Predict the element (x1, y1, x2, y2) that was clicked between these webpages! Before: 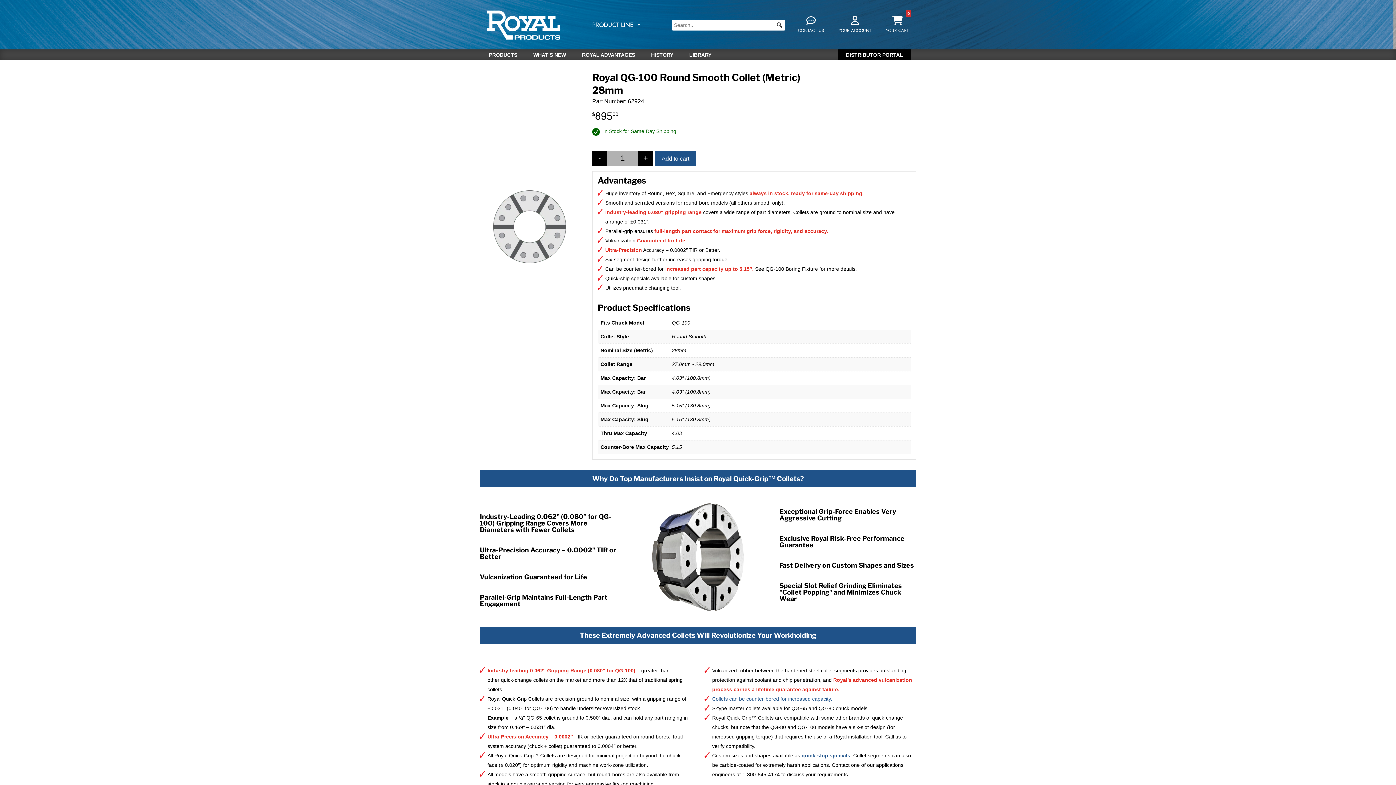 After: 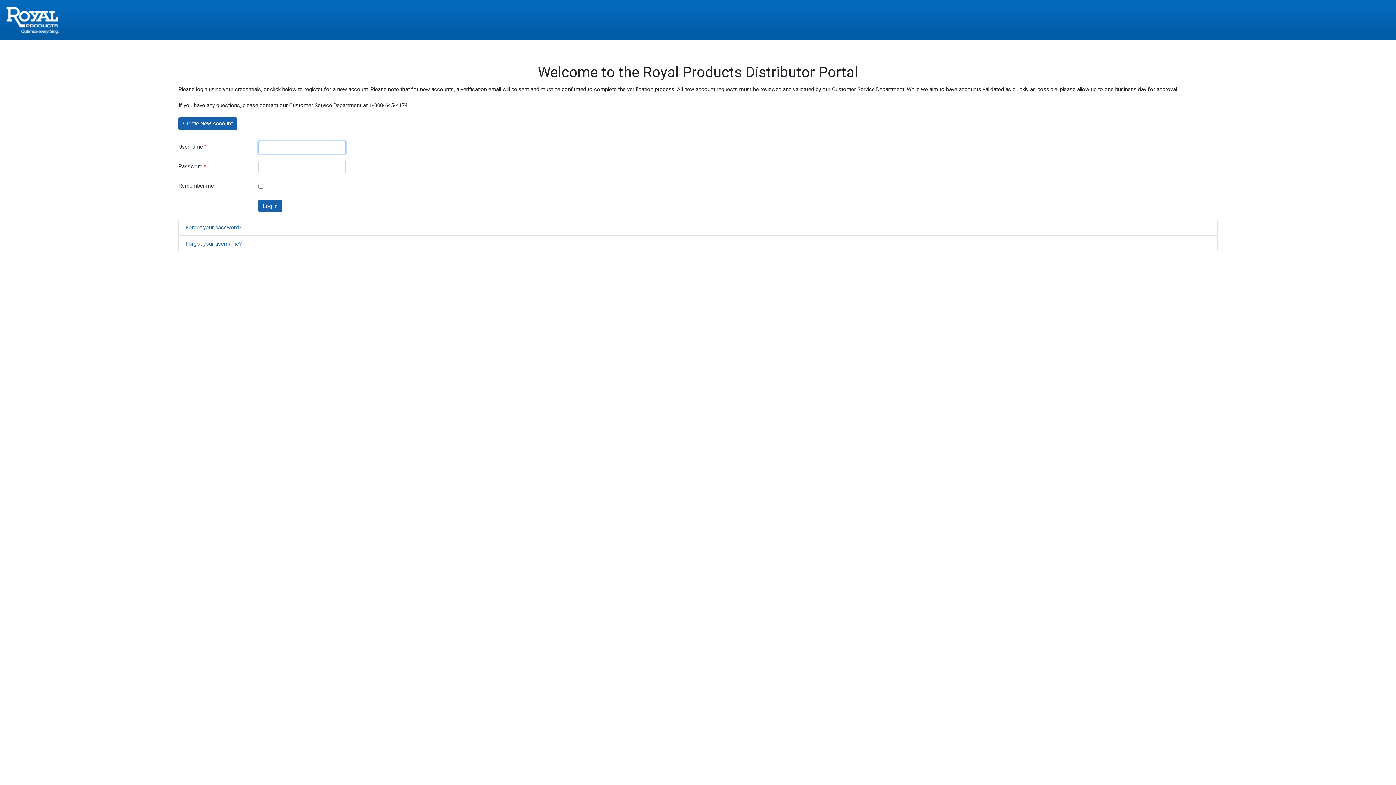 Action: bbox: (846, 52, 903, 60) label: DISTRIBUTOR PORTAL